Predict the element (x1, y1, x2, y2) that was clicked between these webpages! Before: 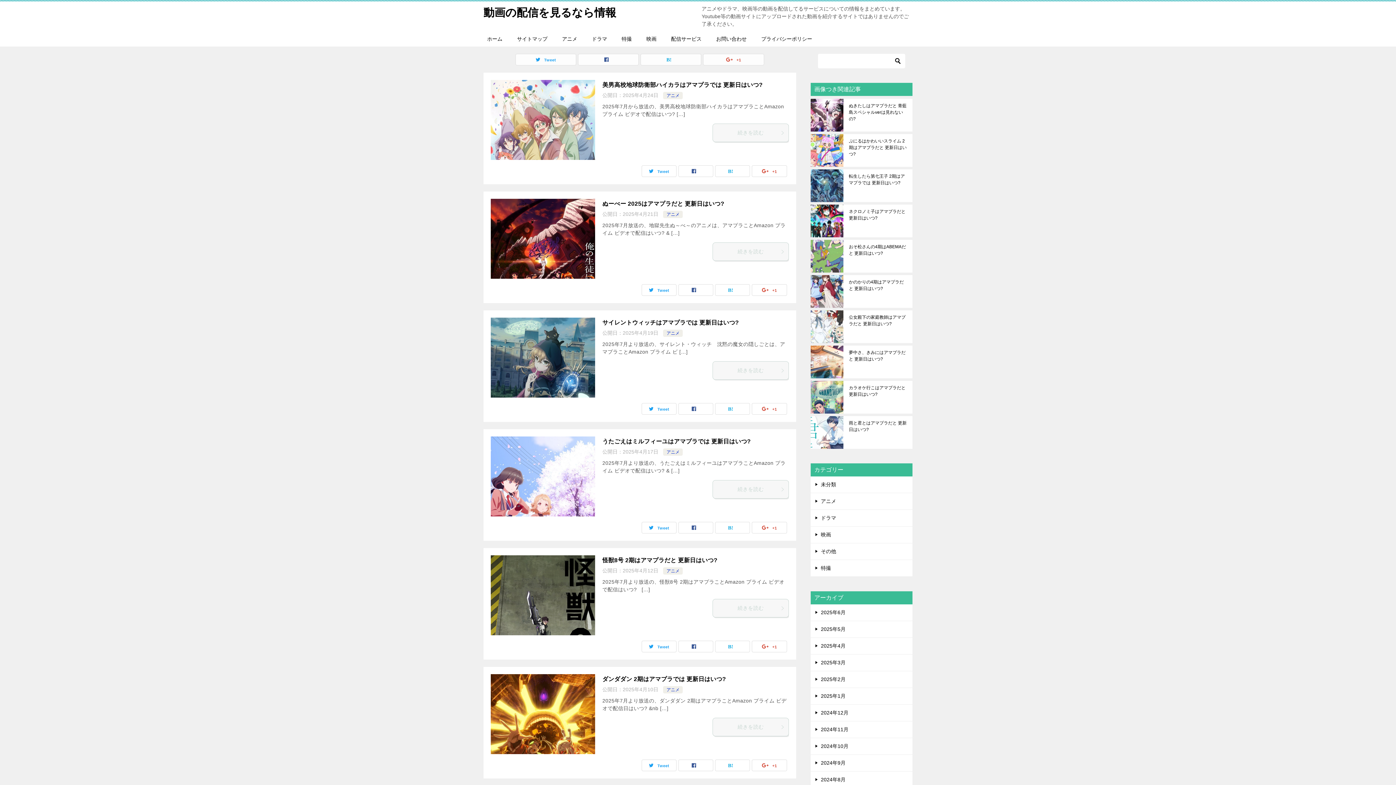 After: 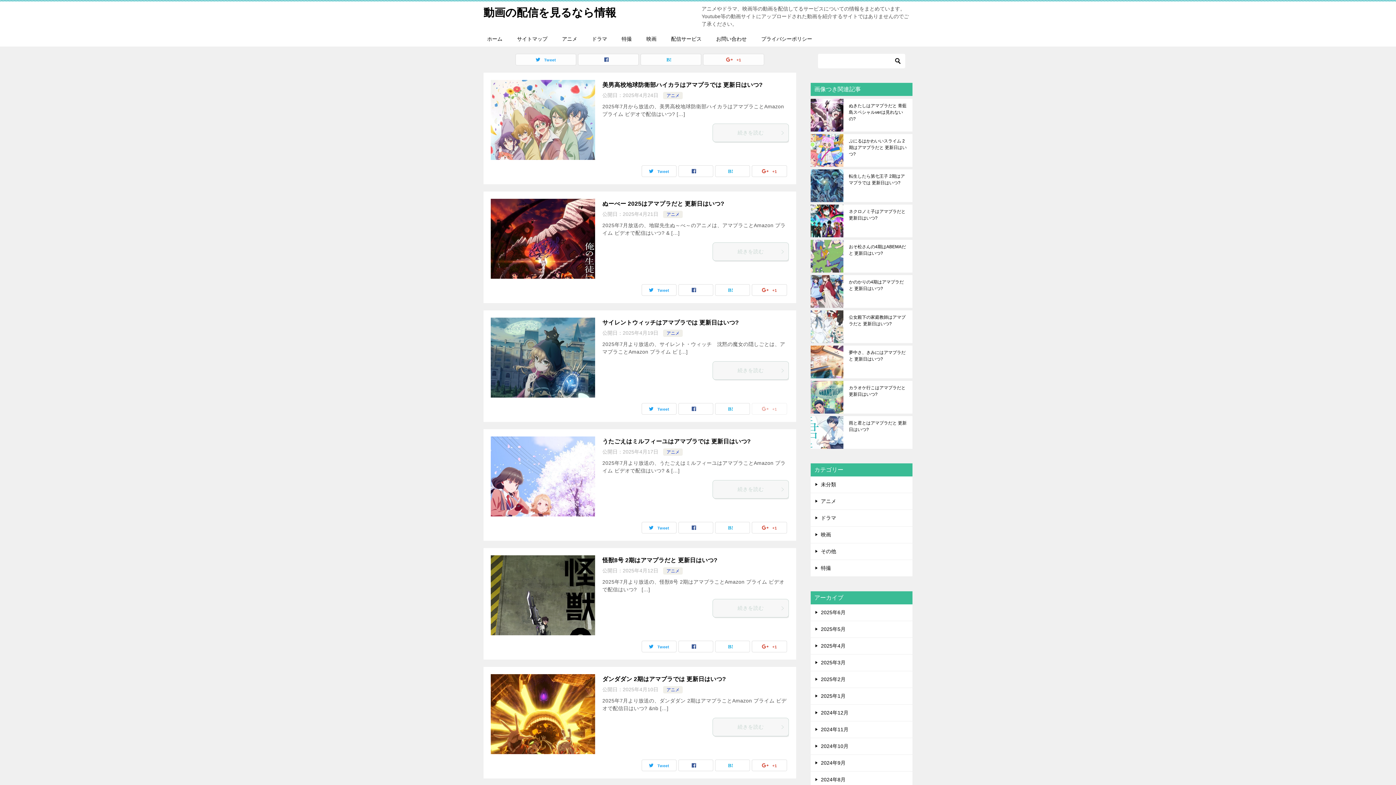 Action: label: +1 bbox: (752, 403, 786, 414)